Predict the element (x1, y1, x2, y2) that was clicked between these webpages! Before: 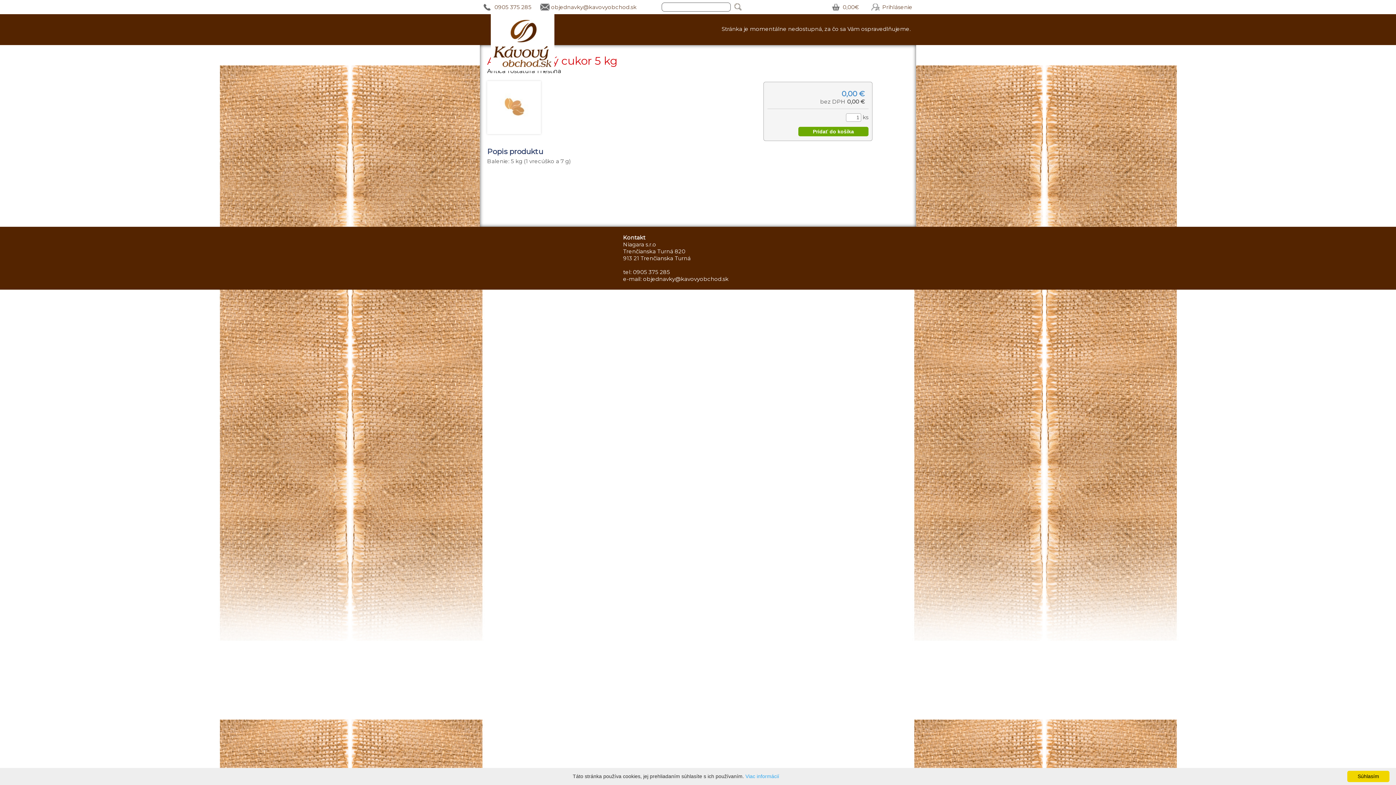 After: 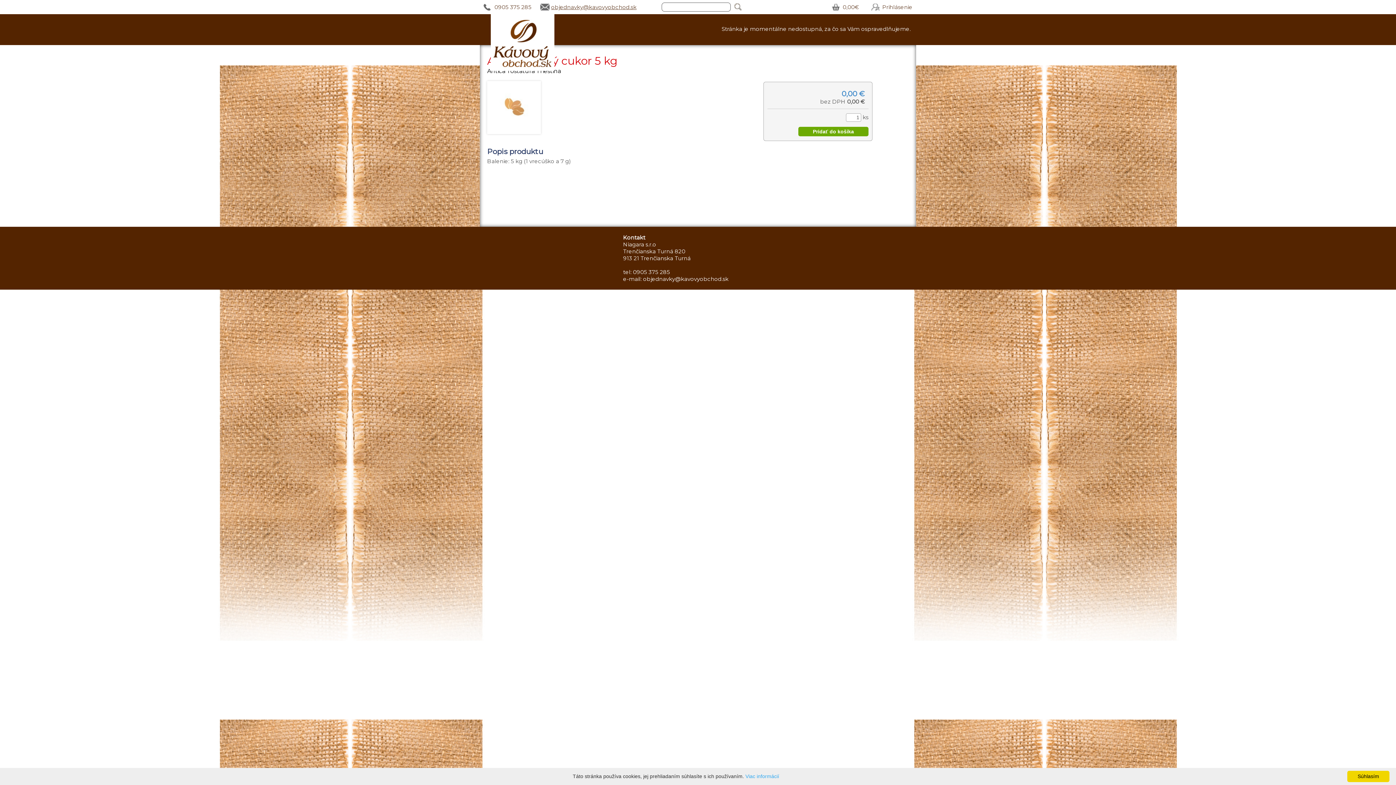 Action: bbox: (540, 3, 636, 10) label: objednavky@kavovyobchod.sk